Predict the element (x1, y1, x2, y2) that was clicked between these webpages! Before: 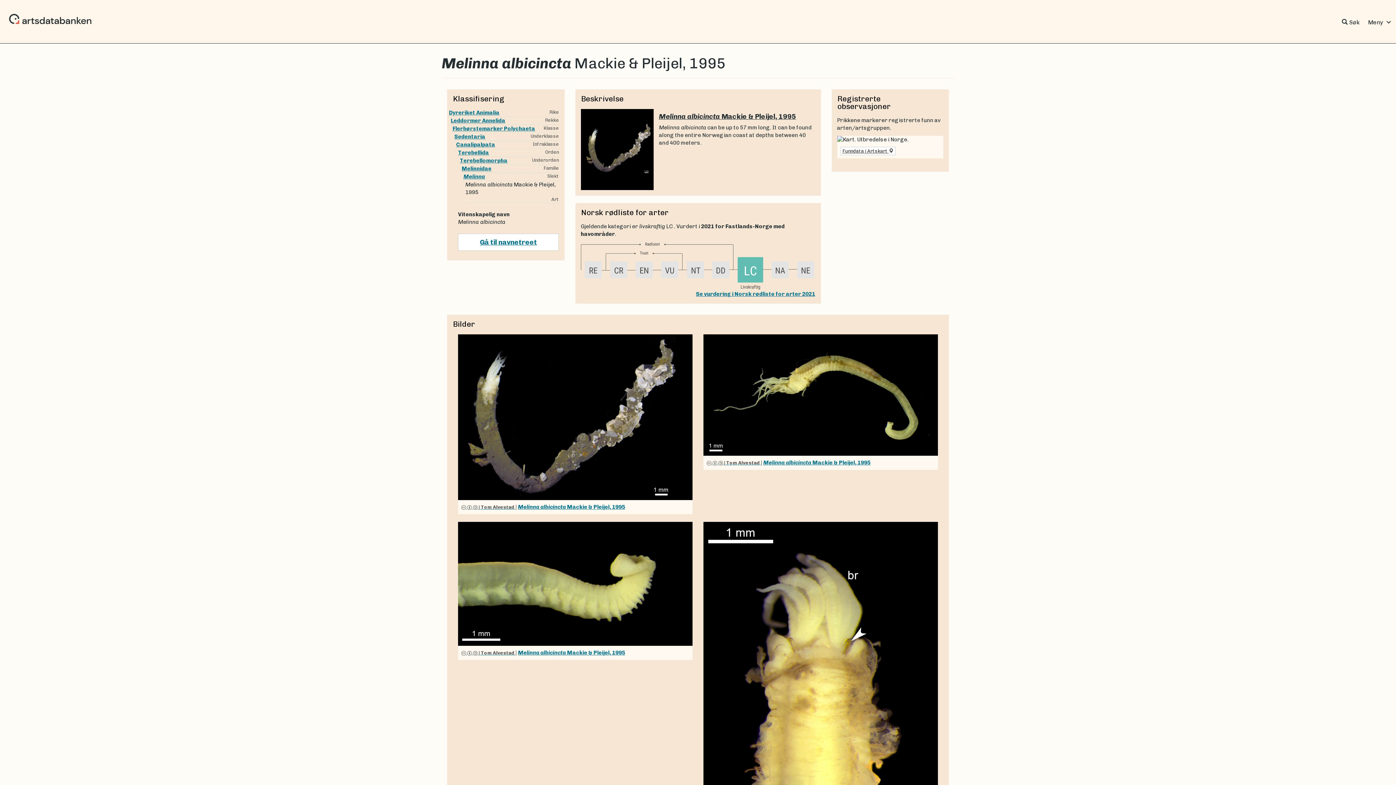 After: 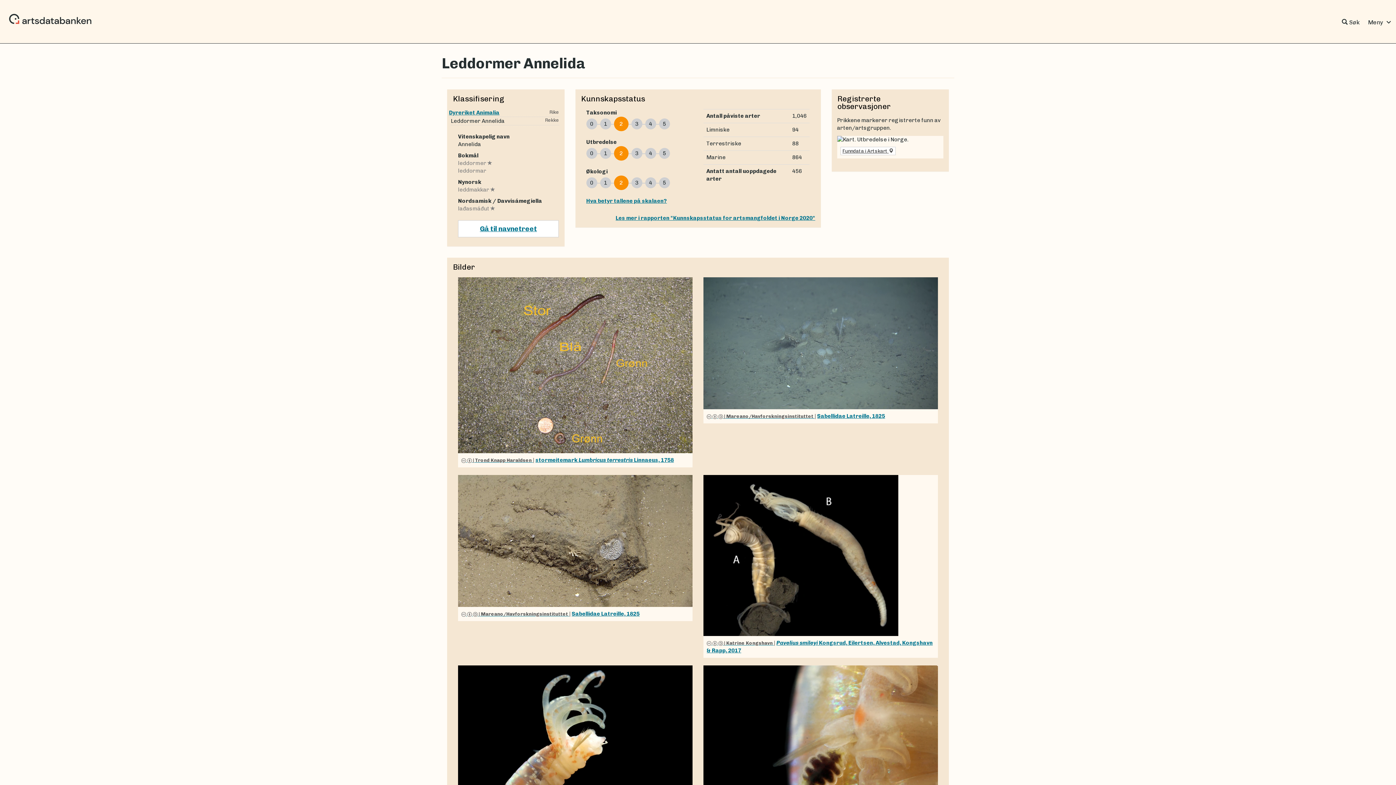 Action: bbox: (450, 117, 505, 124) label: Leddormer Annelida